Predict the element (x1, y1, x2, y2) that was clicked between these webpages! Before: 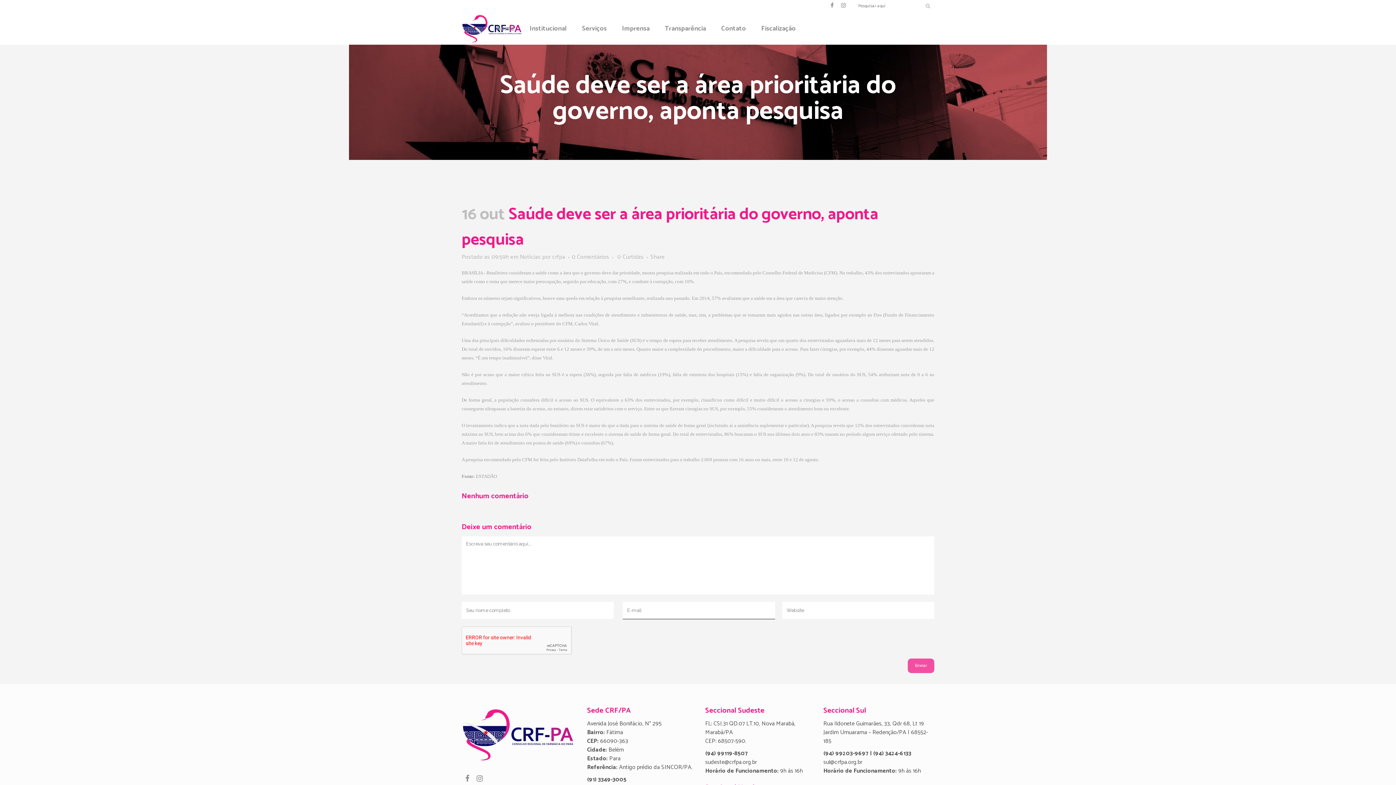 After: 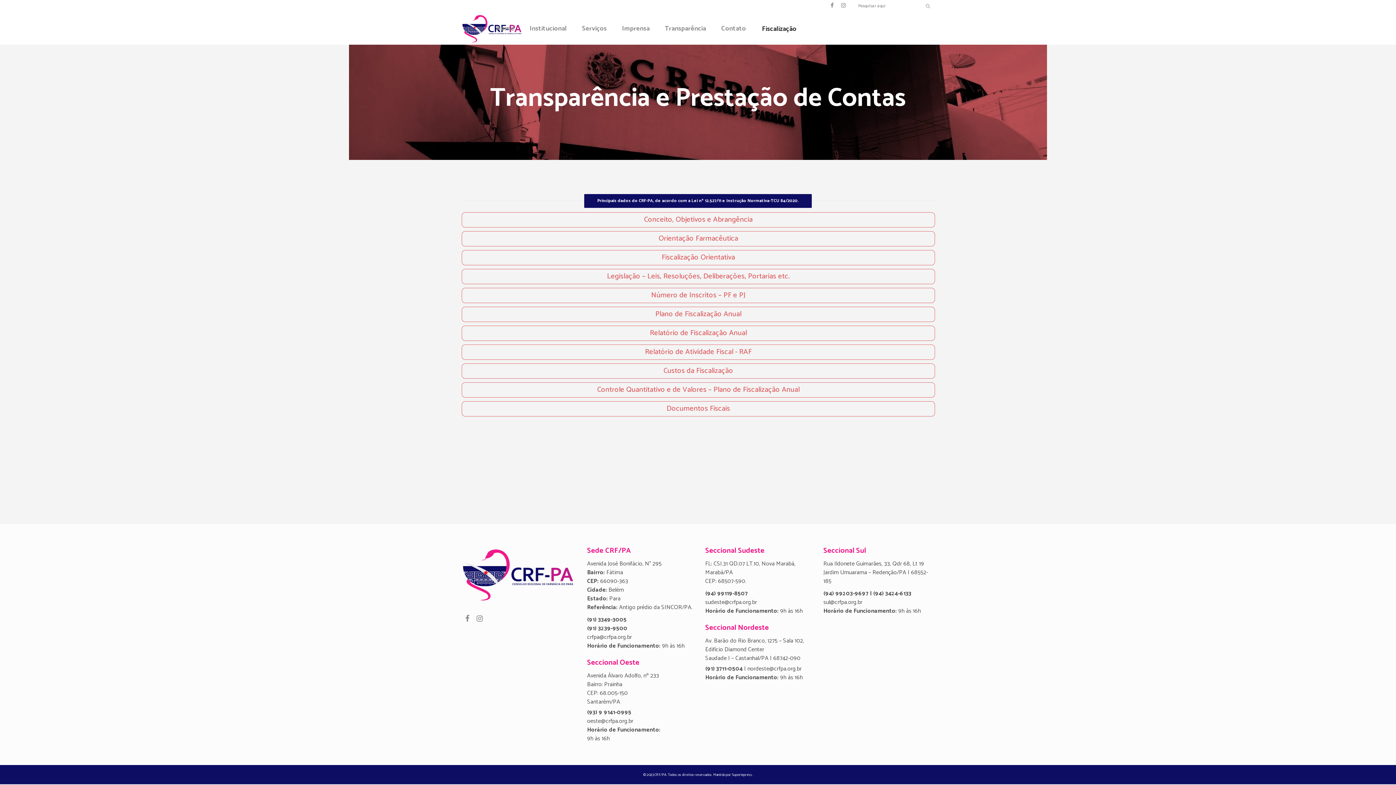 Action: bbox: (753, 12, 803, 44) label: Fiscalização